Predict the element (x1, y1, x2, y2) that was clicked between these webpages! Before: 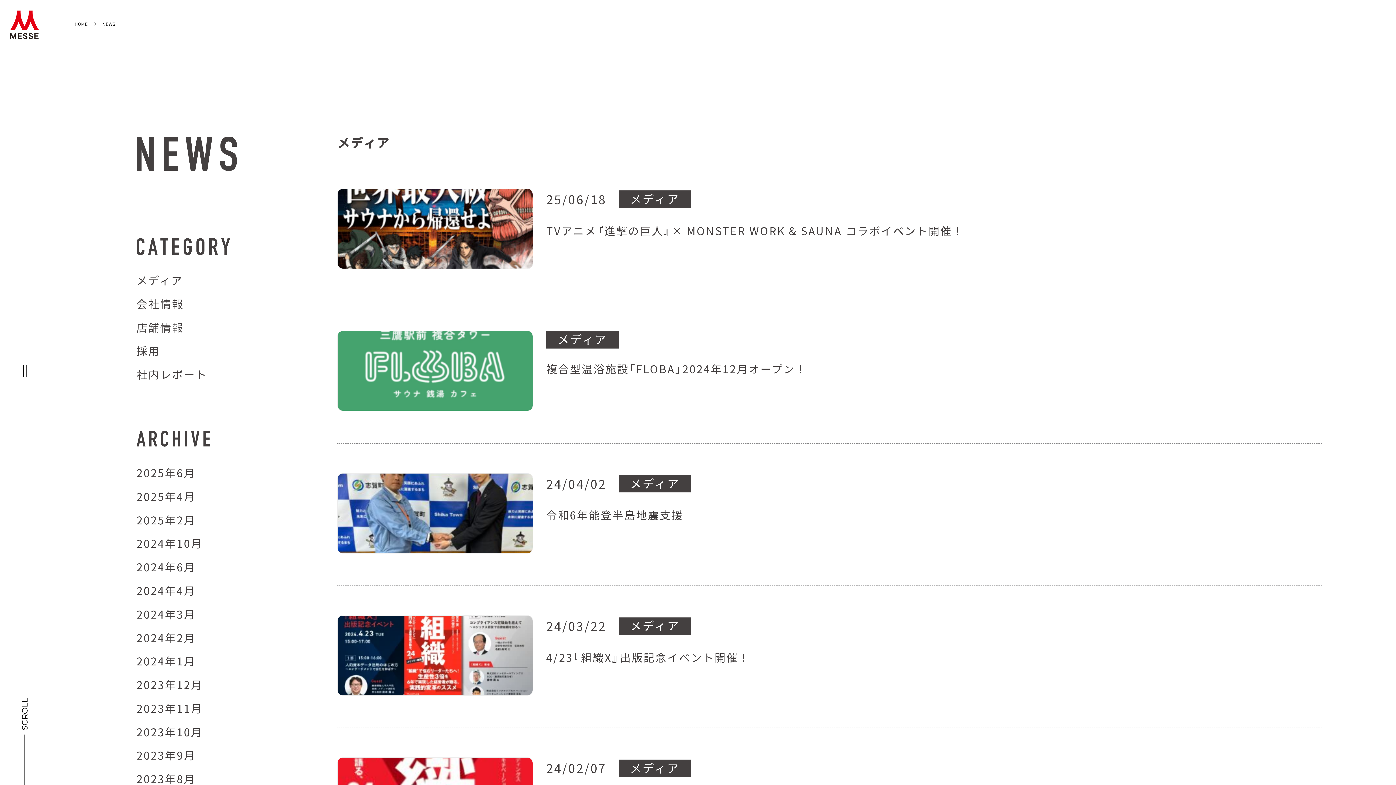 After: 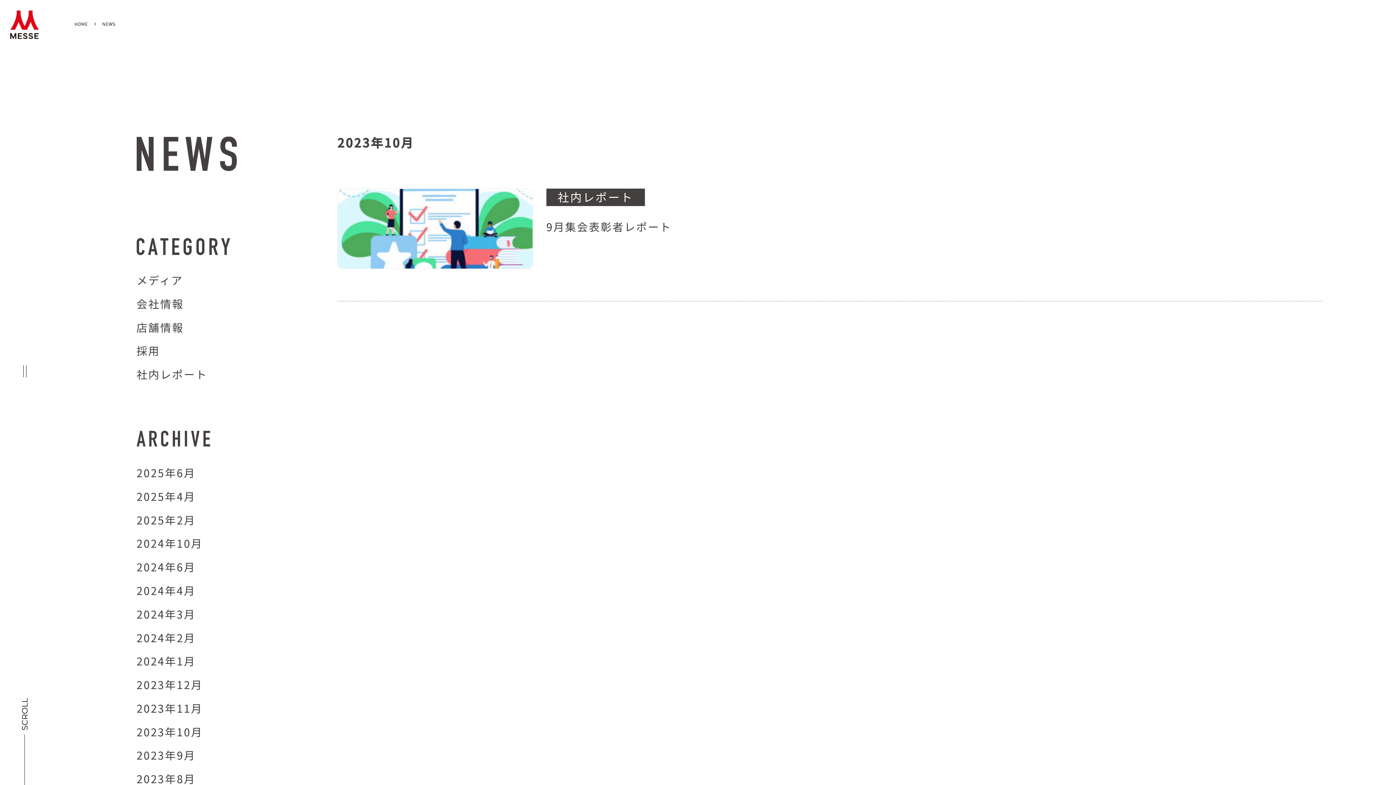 Action: bbox: (136, 724, 202, 739) label: 2023年10月